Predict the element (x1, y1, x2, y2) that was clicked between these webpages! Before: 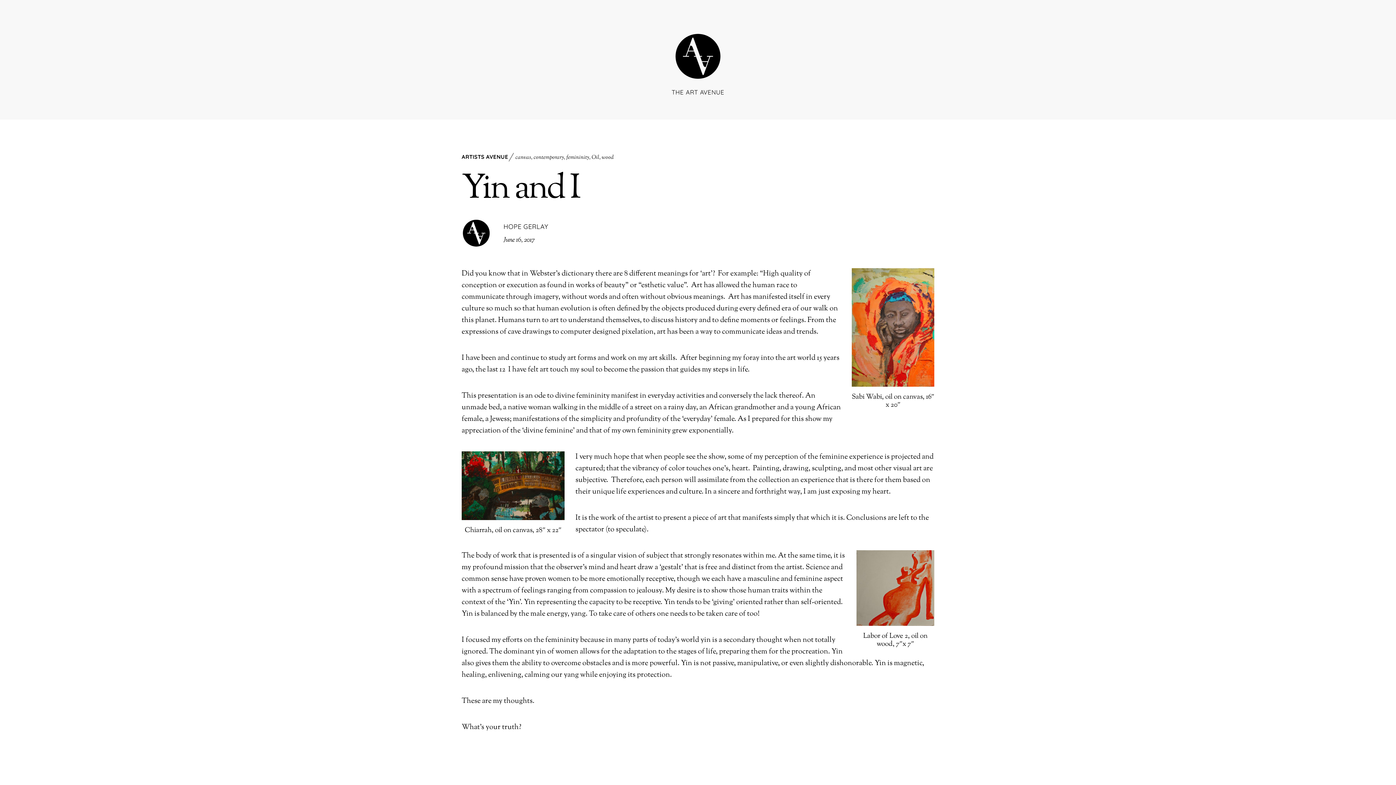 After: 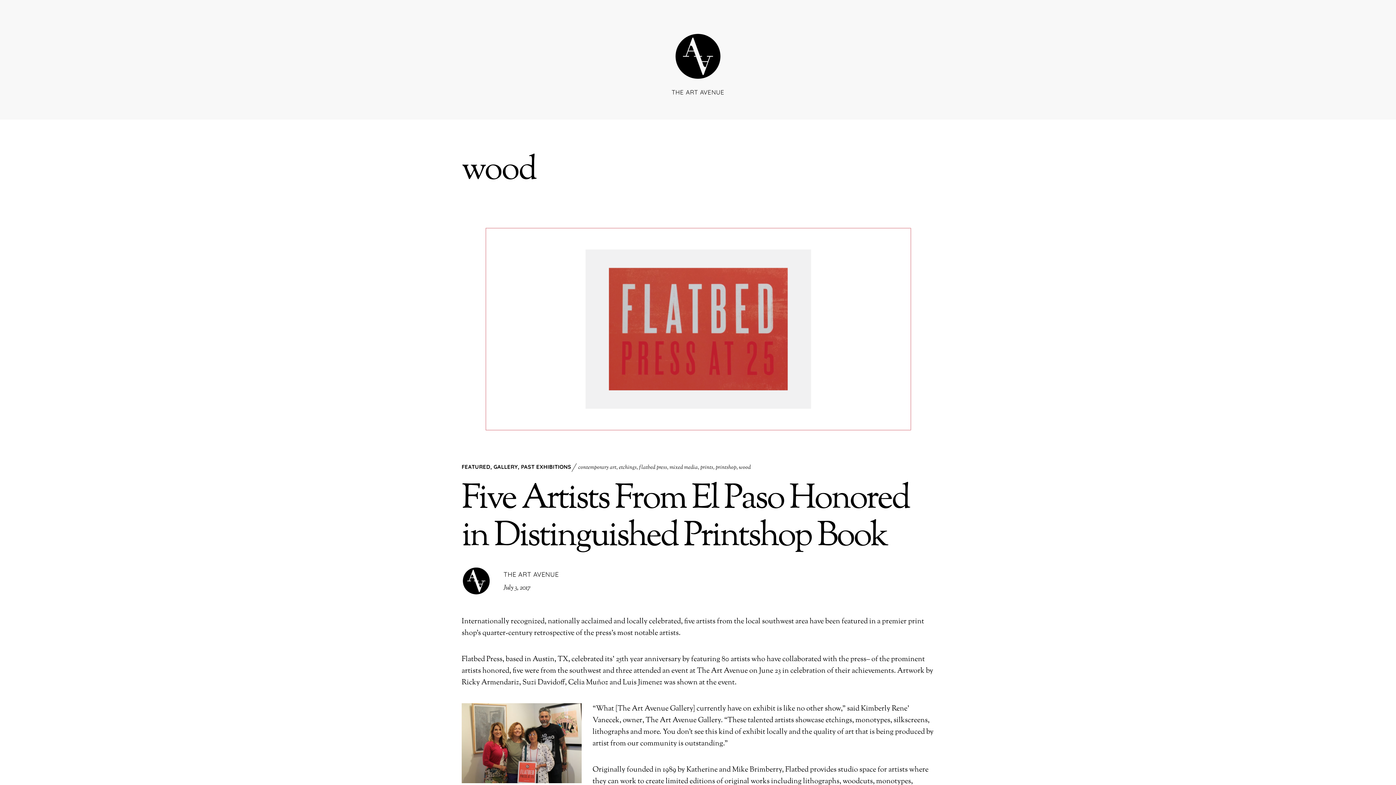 Action: label: wood bbox: (601, 153, 613, 161)